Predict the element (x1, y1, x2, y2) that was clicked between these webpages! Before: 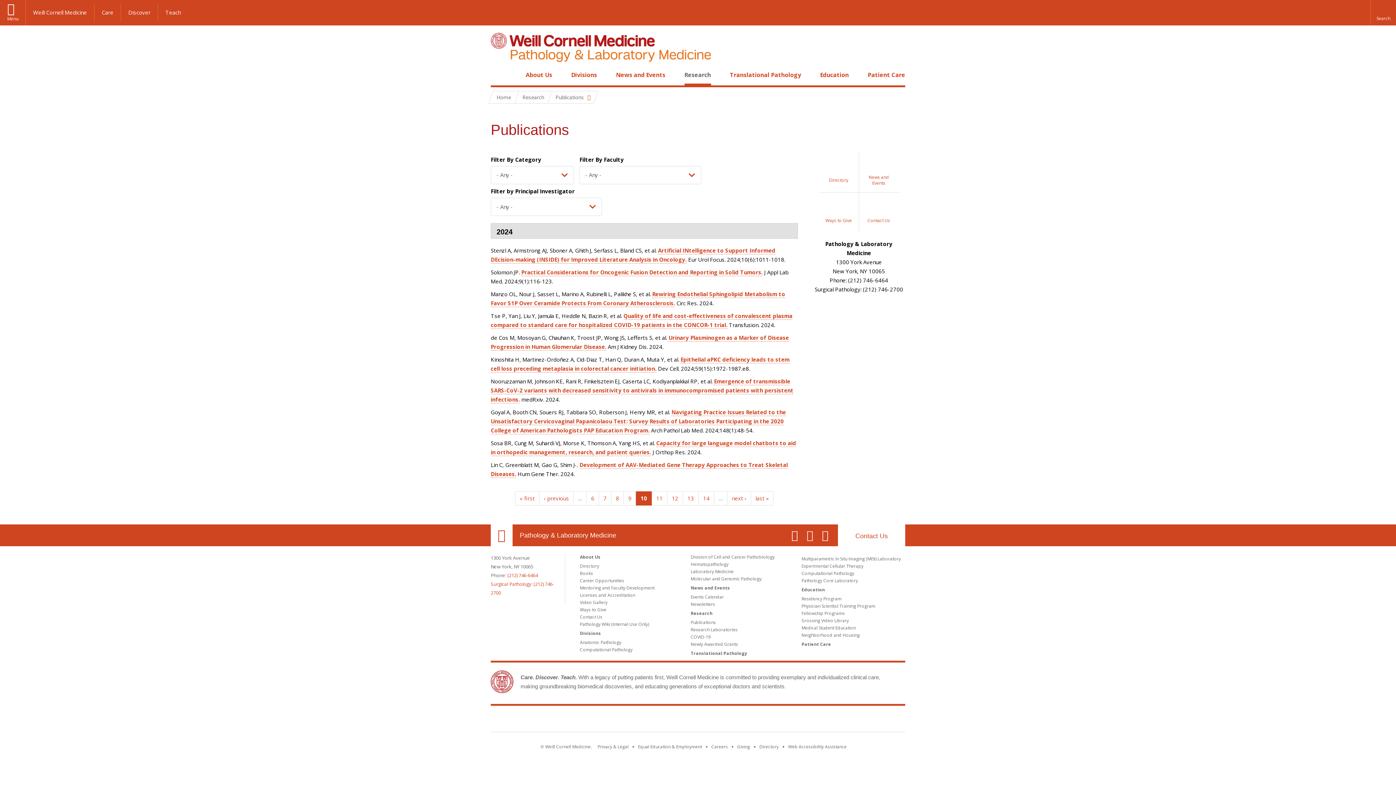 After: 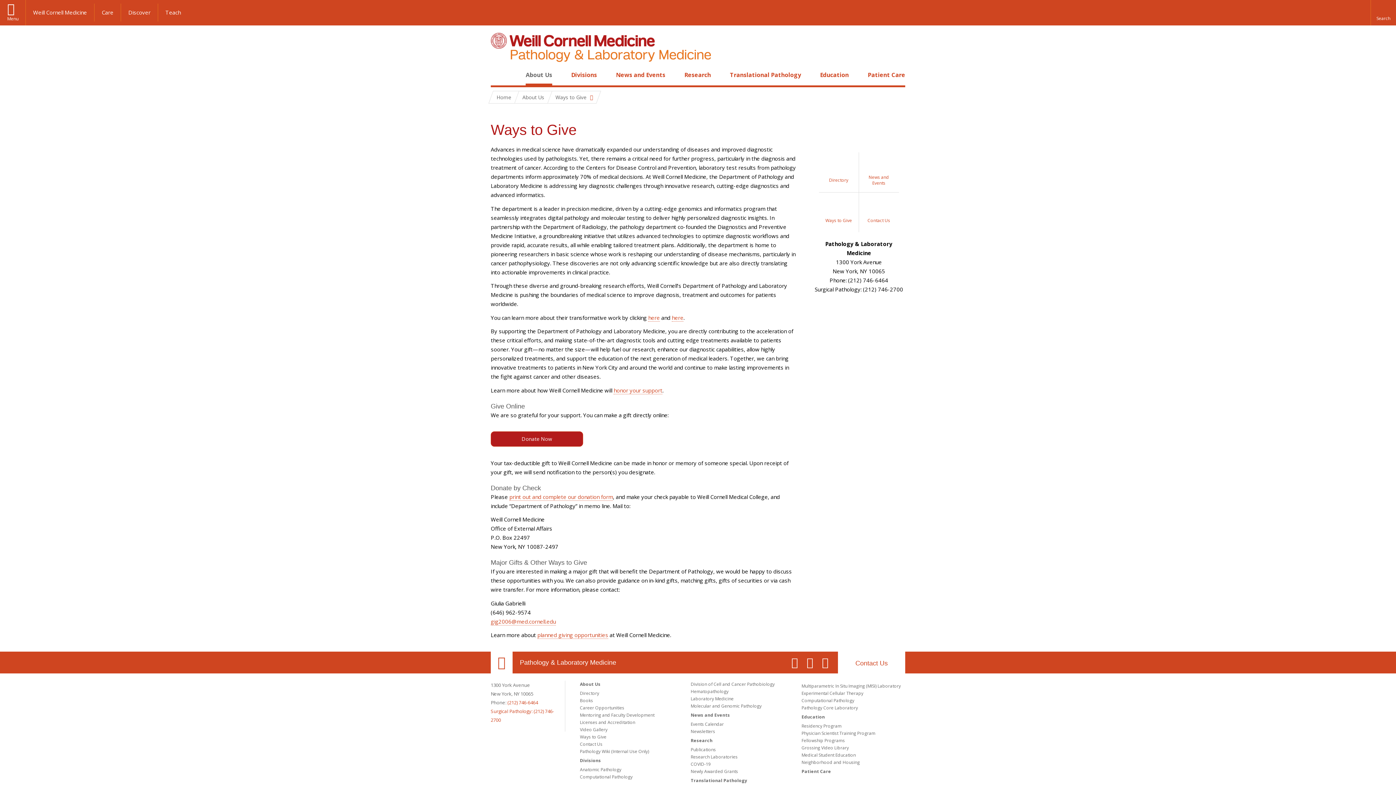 Action: label: Ways to Give bbox: (819, 192, 859, 232)